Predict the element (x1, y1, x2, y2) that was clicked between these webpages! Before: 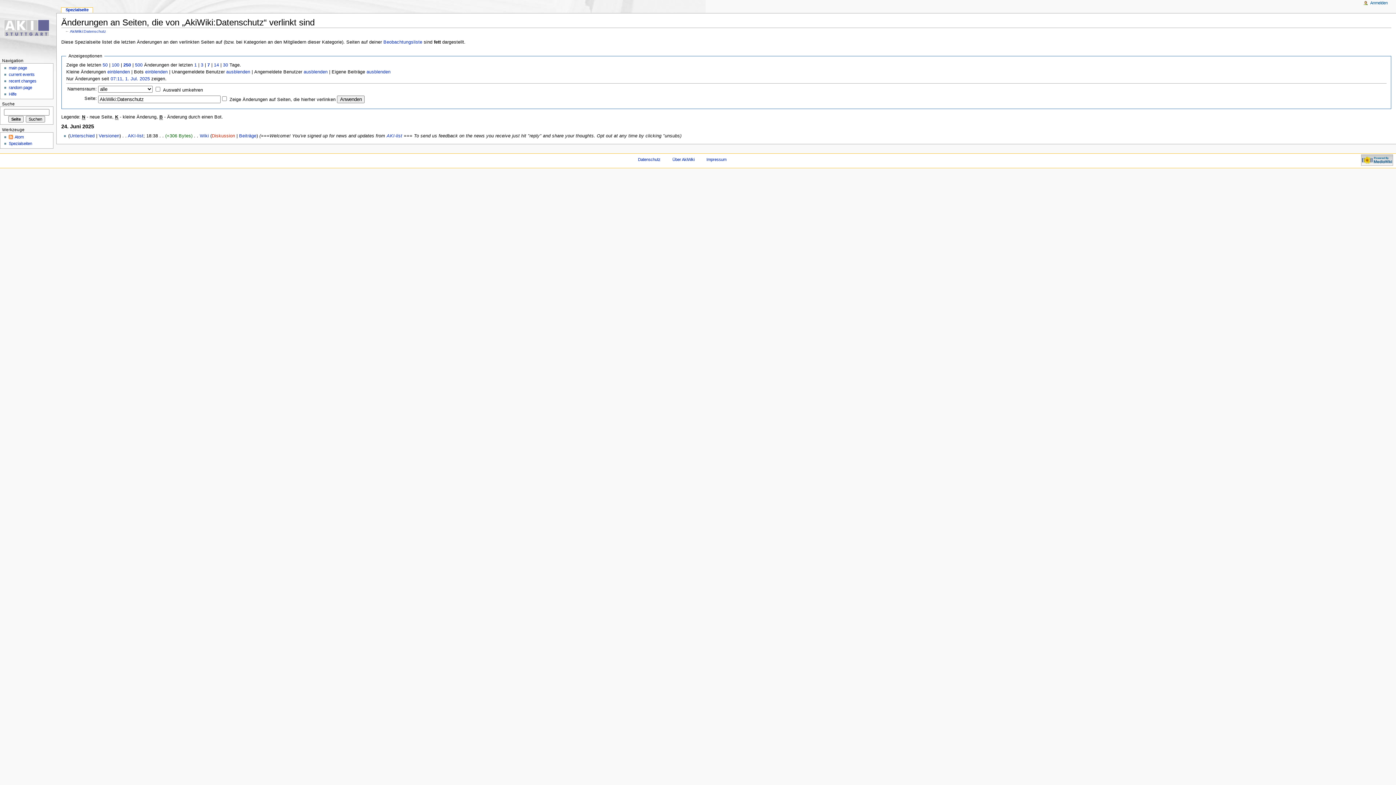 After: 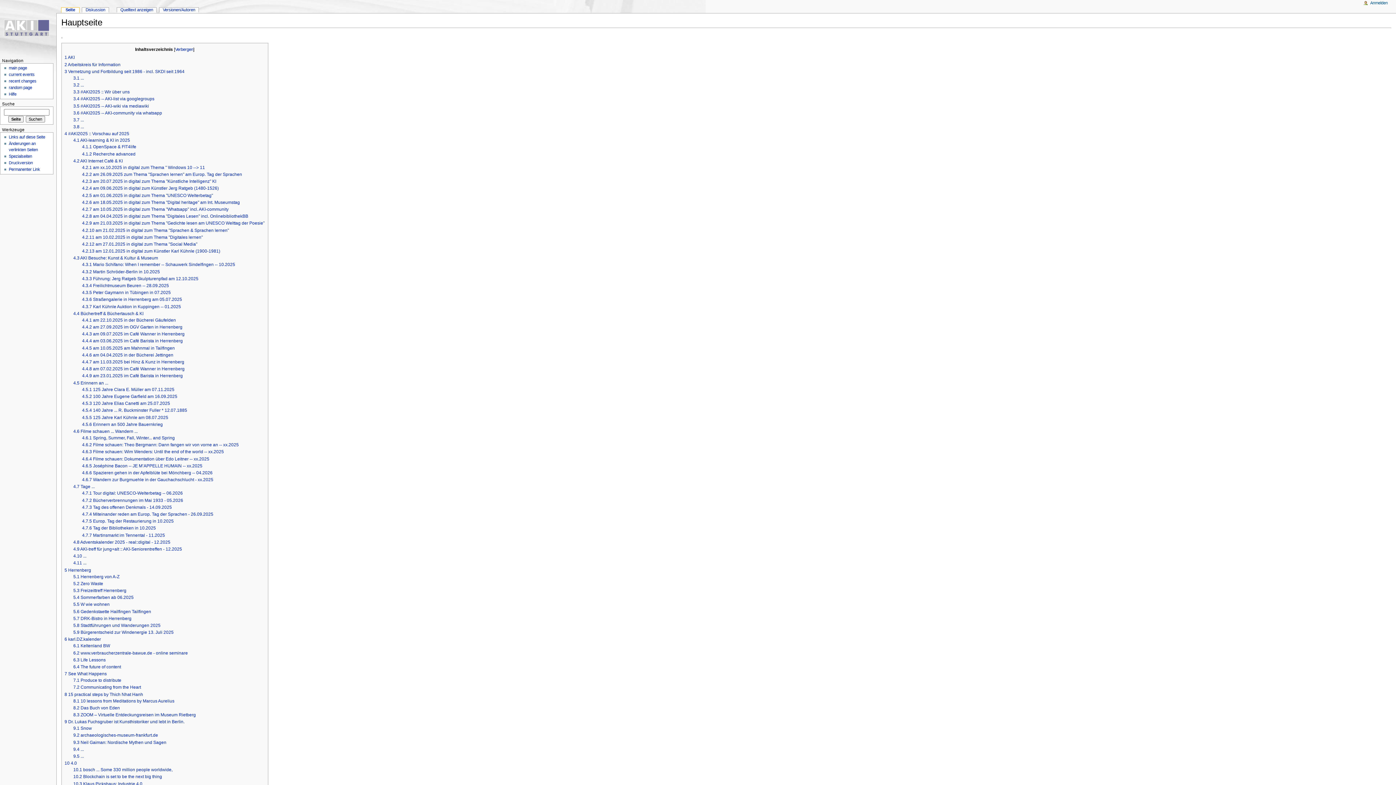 Action: bbox: (0, 0, 56, 56)